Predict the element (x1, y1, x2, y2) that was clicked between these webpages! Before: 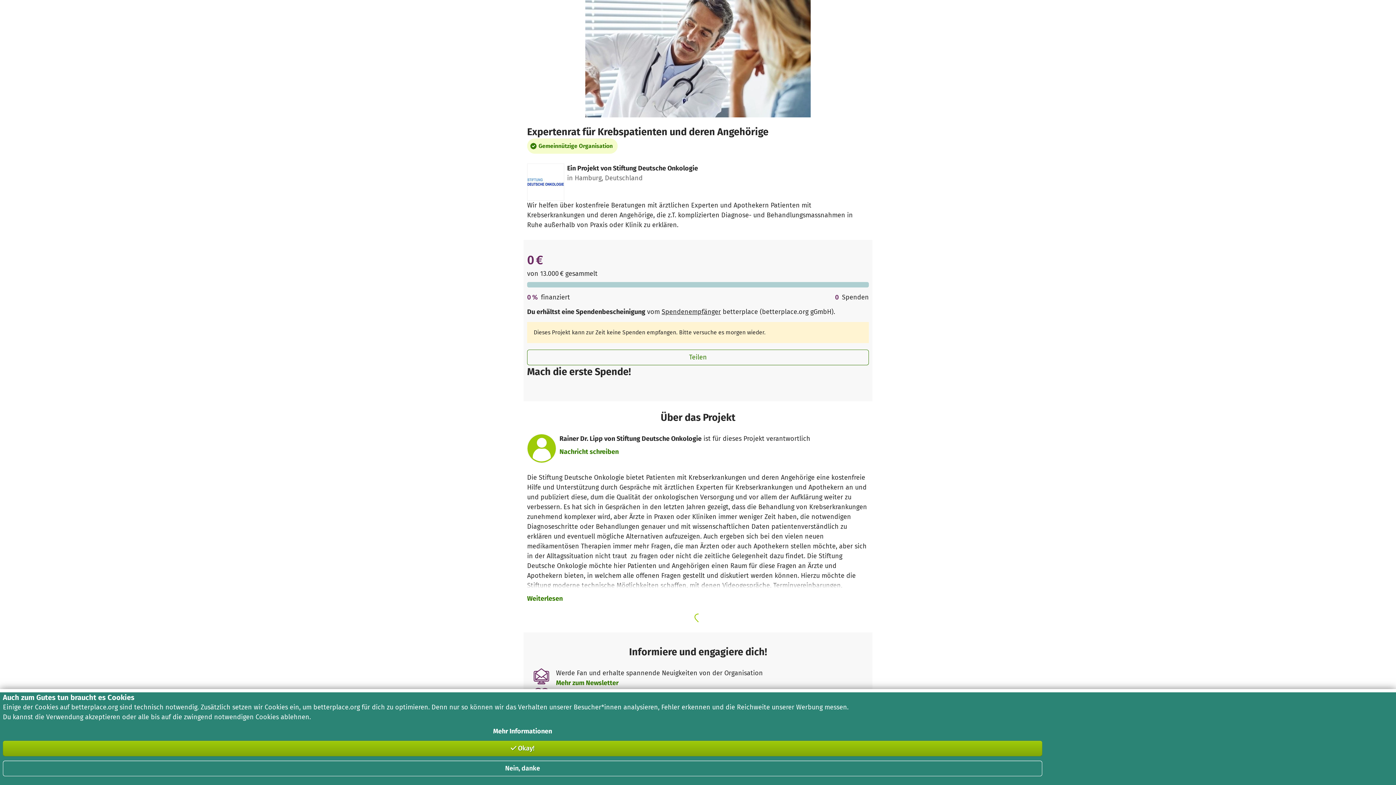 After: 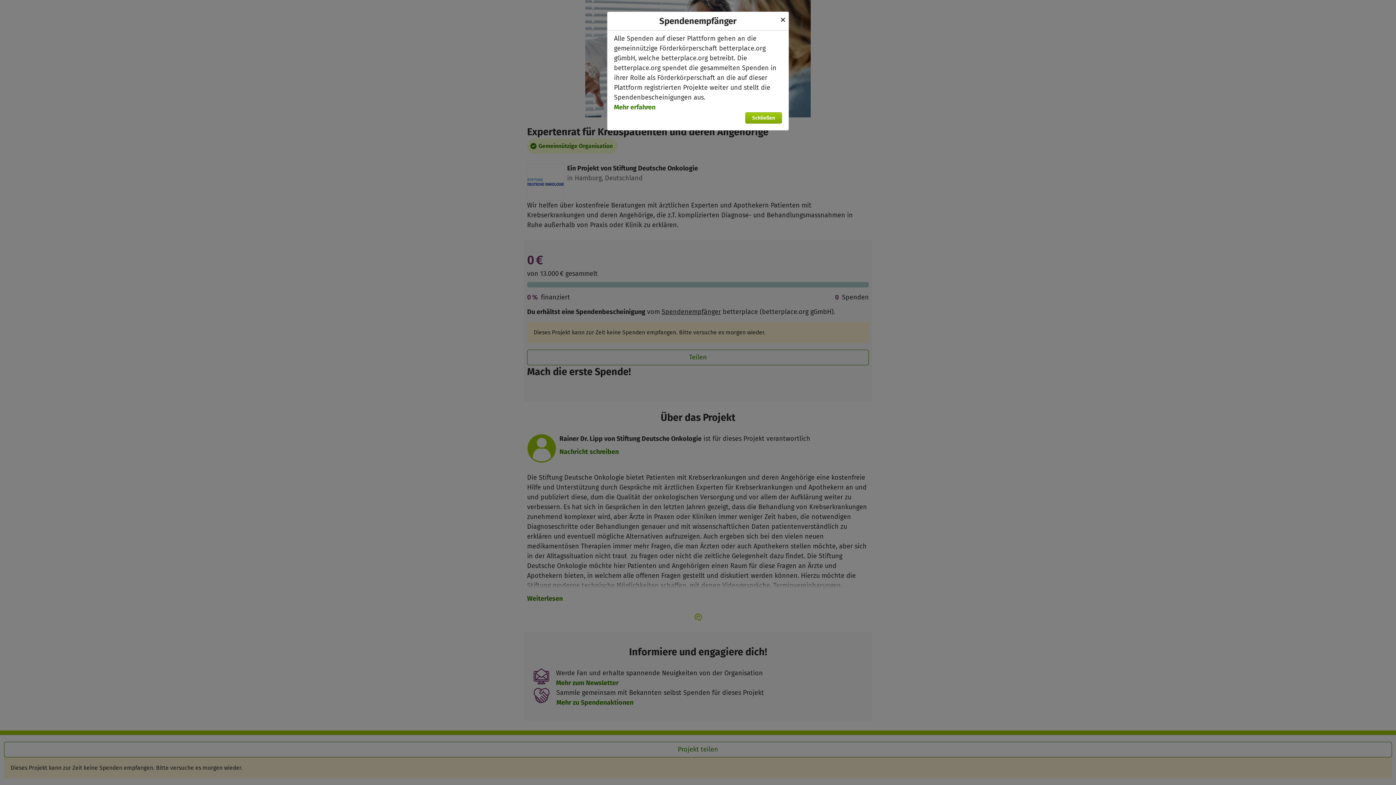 Action: bbox: (661, 307, 721, 317) label: Spendenempfänger